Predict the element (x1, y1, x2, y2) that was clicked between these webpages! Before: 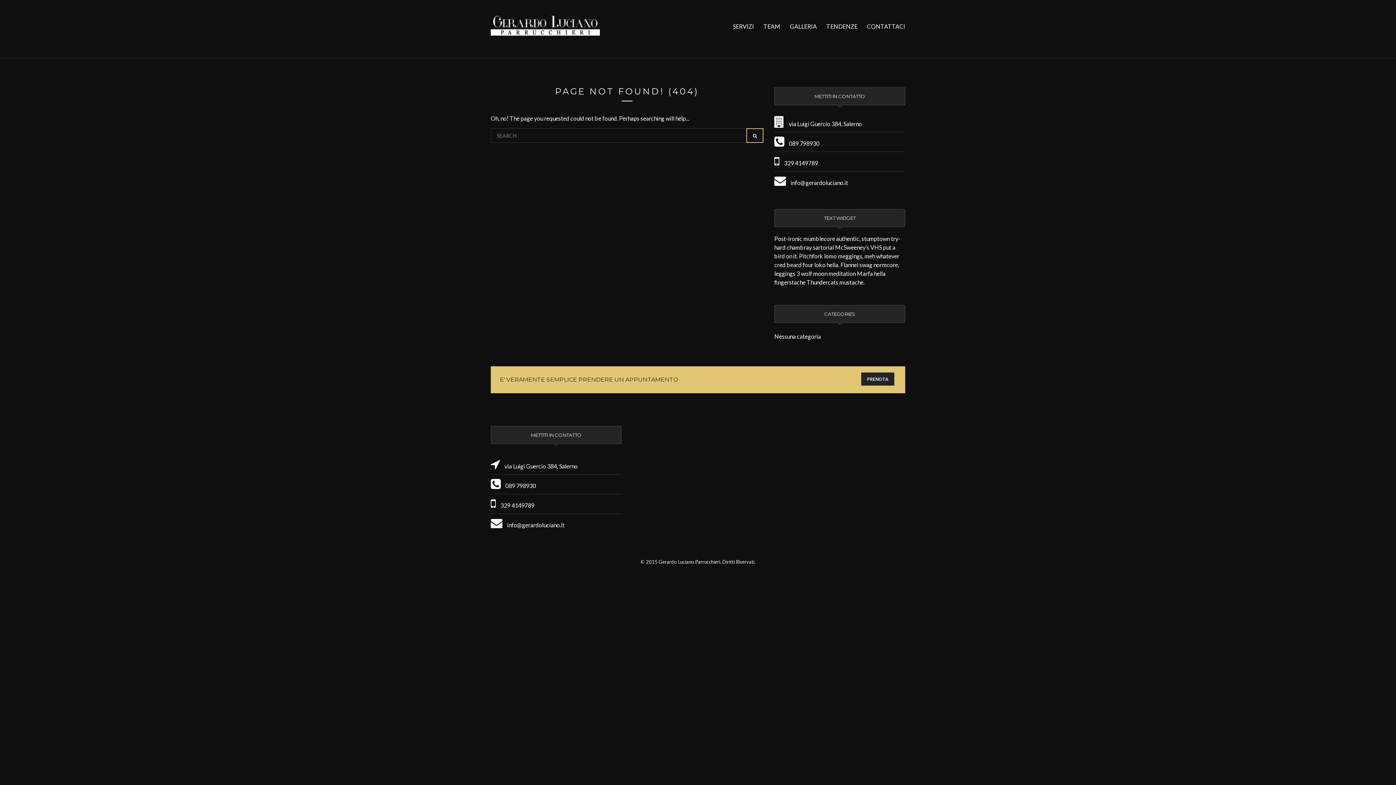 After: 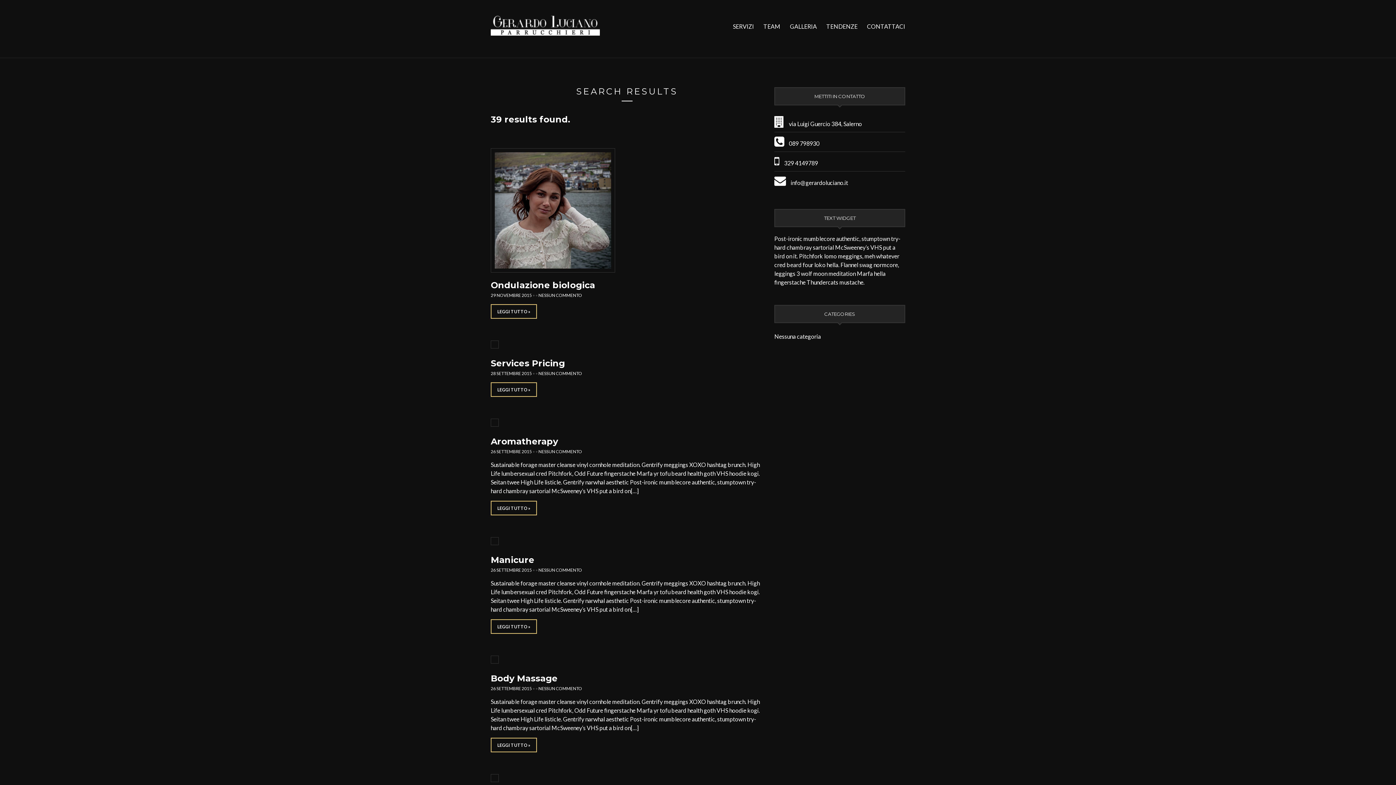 Action: label: SEARCH bbox: (746, 128, 763, 142)